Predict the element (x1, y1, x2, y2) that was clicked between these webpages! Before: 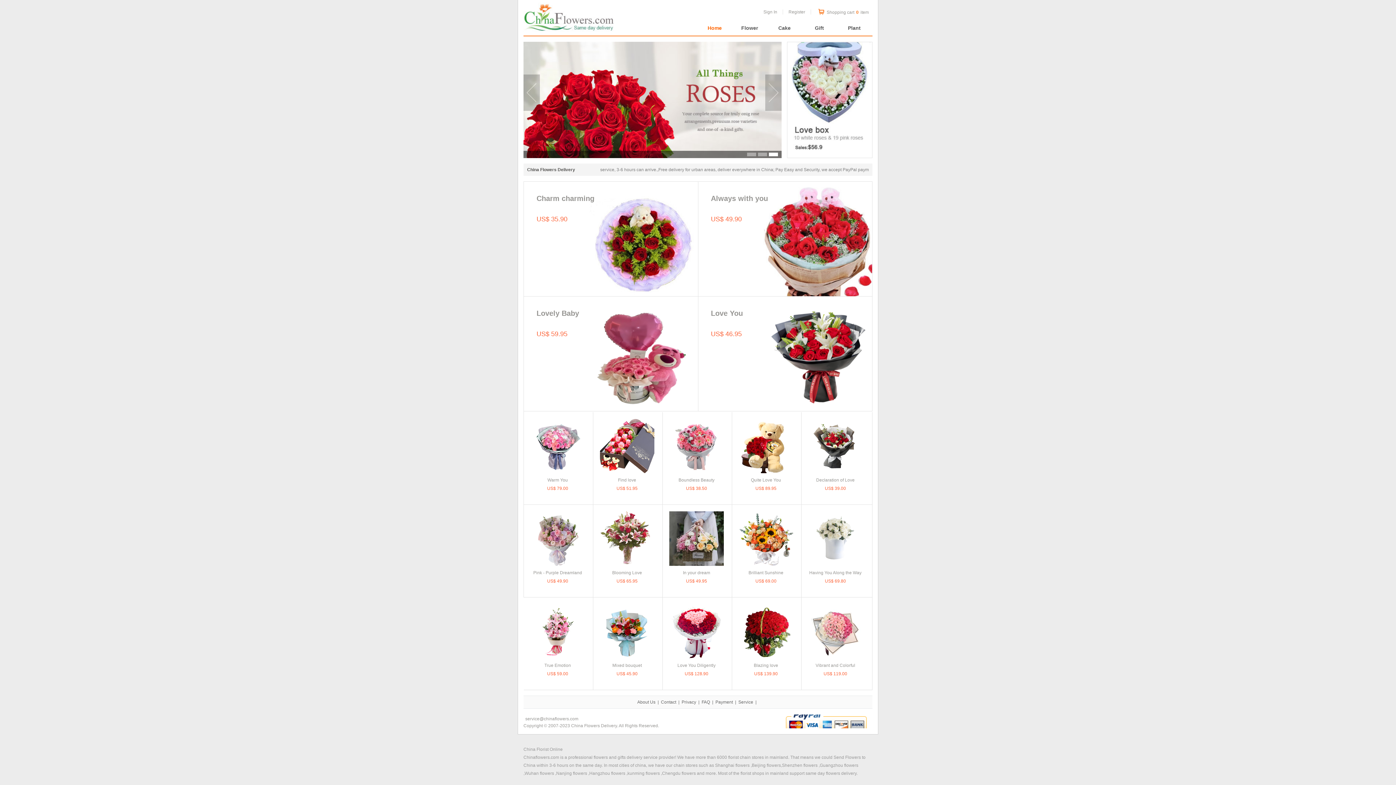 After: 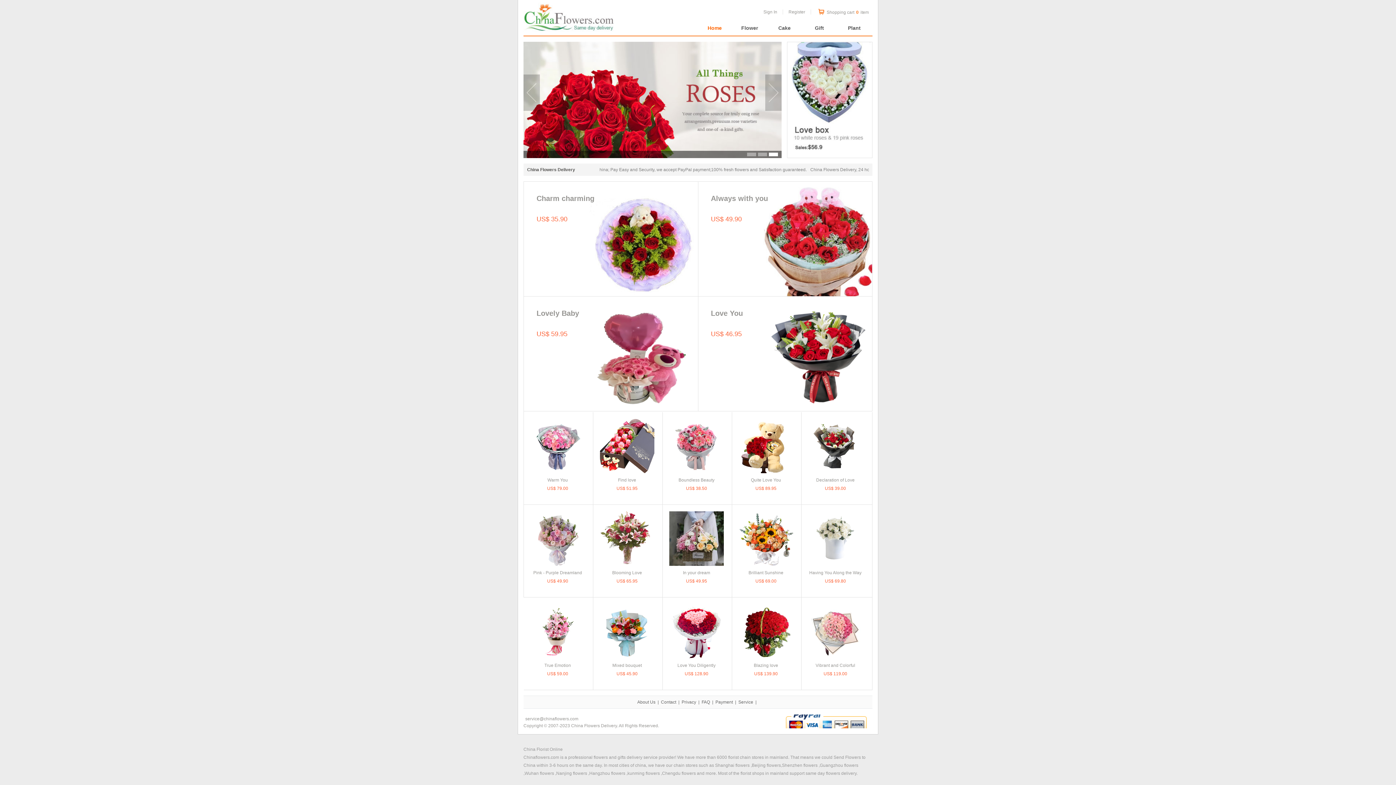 Action: bbox: (662, 771, 696, 776) label: Chengdu flowers